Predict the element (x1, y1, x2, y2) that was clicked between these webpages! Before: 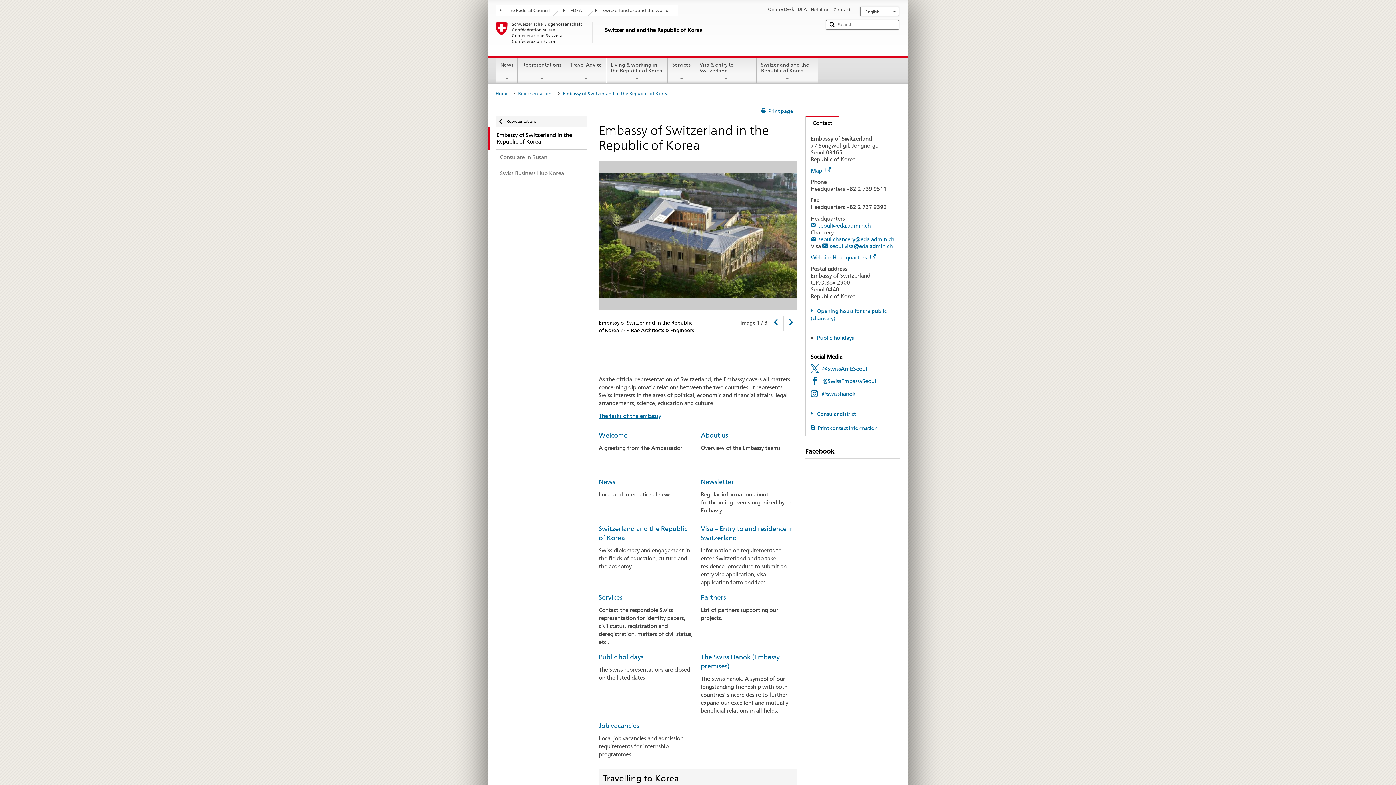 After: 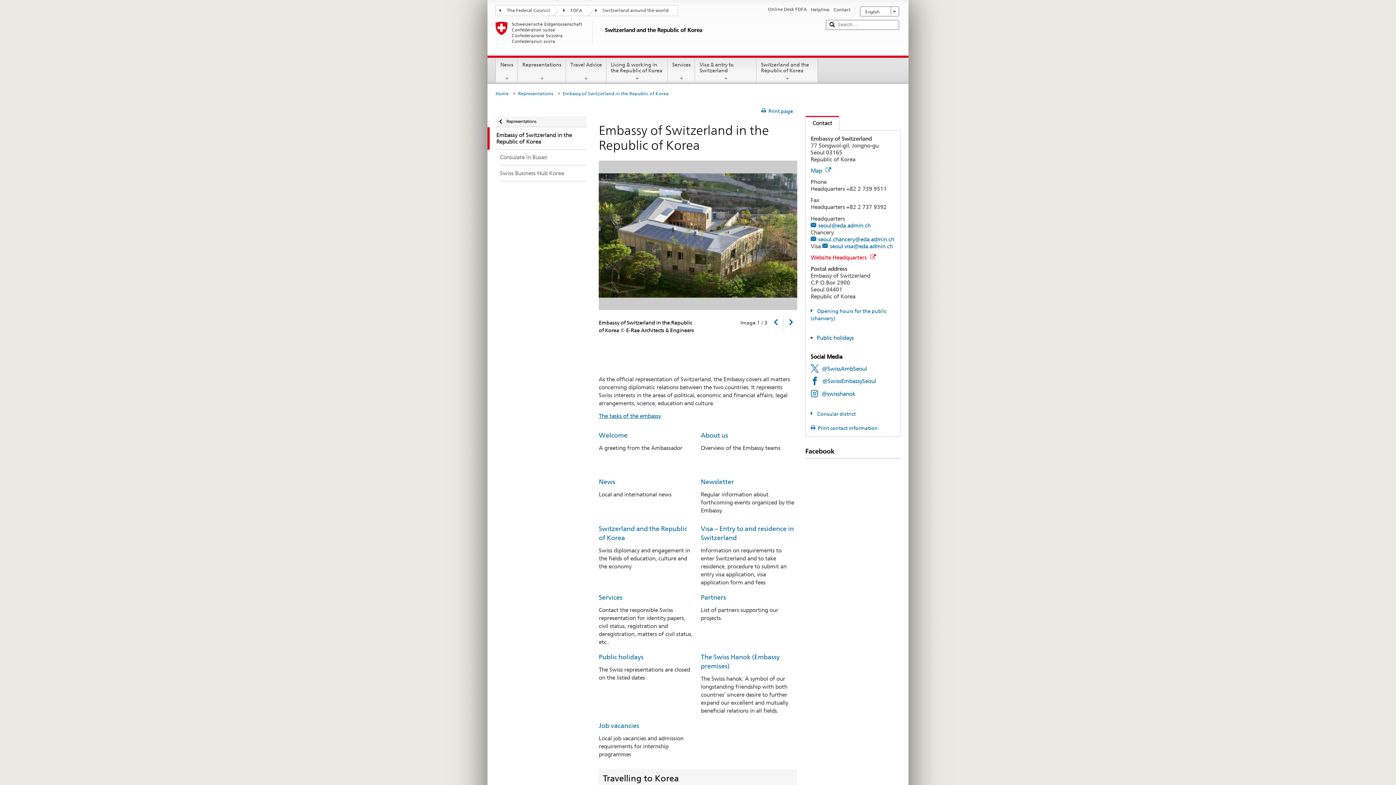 Action: bbox: (810, 254, 875, 261) label: Website Headquarters 